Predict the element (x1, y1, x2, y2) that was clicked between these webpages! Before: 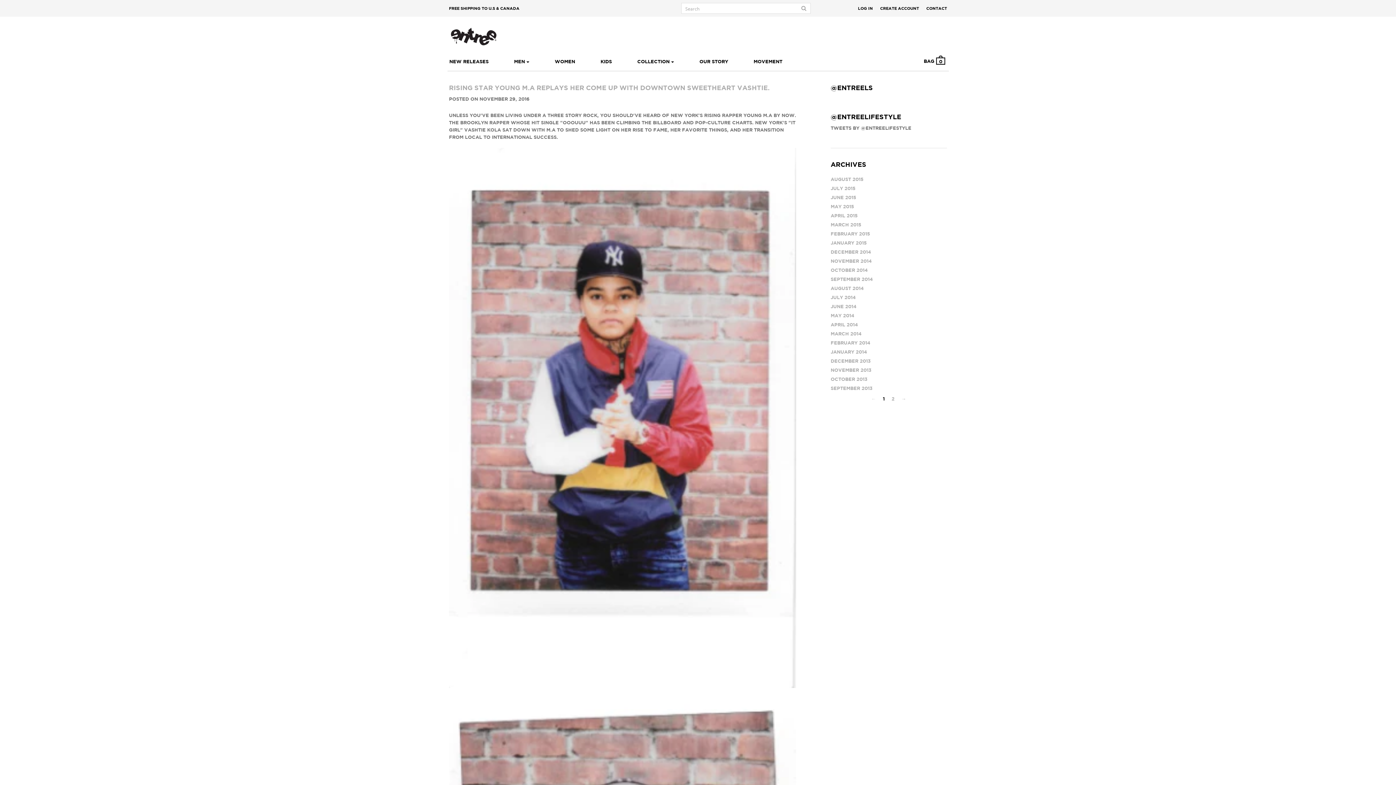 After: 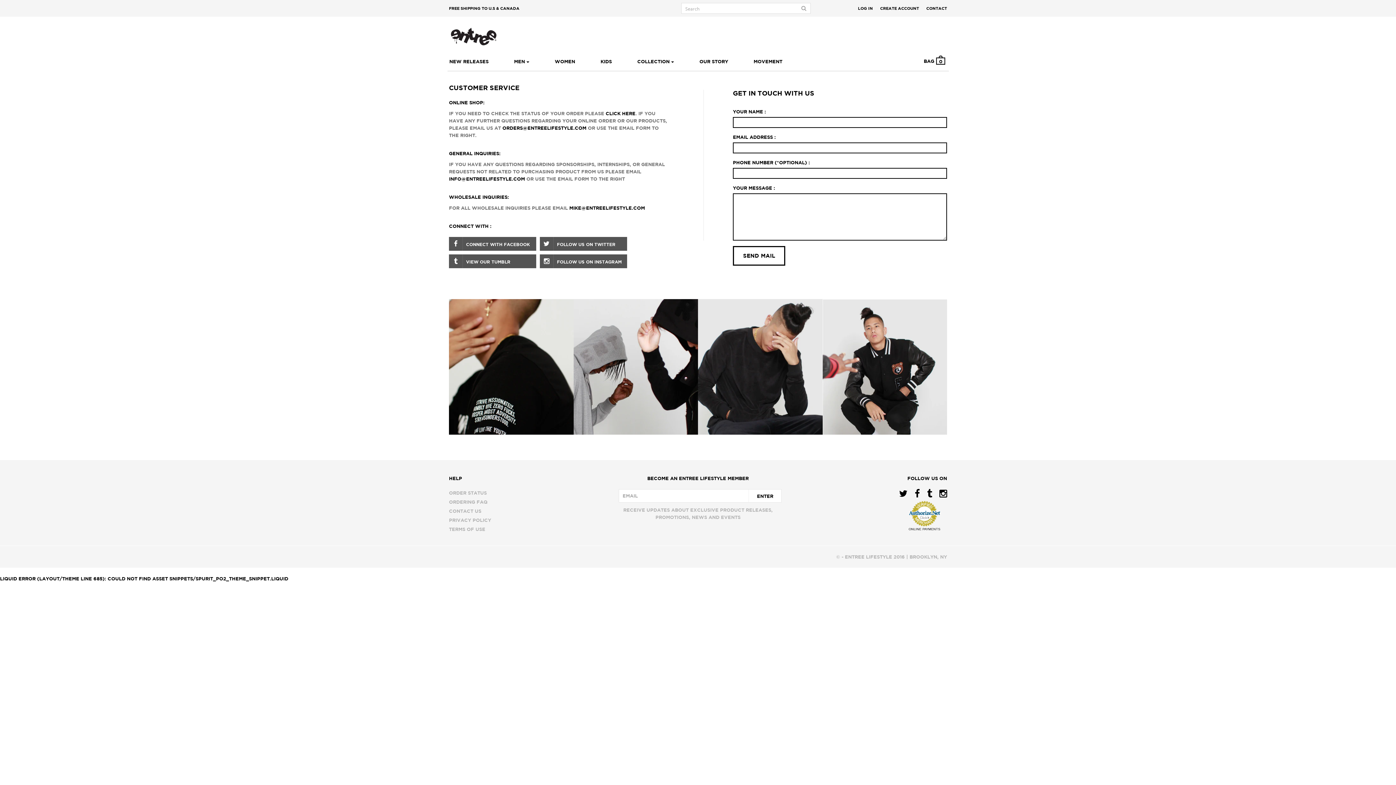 Action: bbox: (926, 0, 947, 12) label: CONTACT